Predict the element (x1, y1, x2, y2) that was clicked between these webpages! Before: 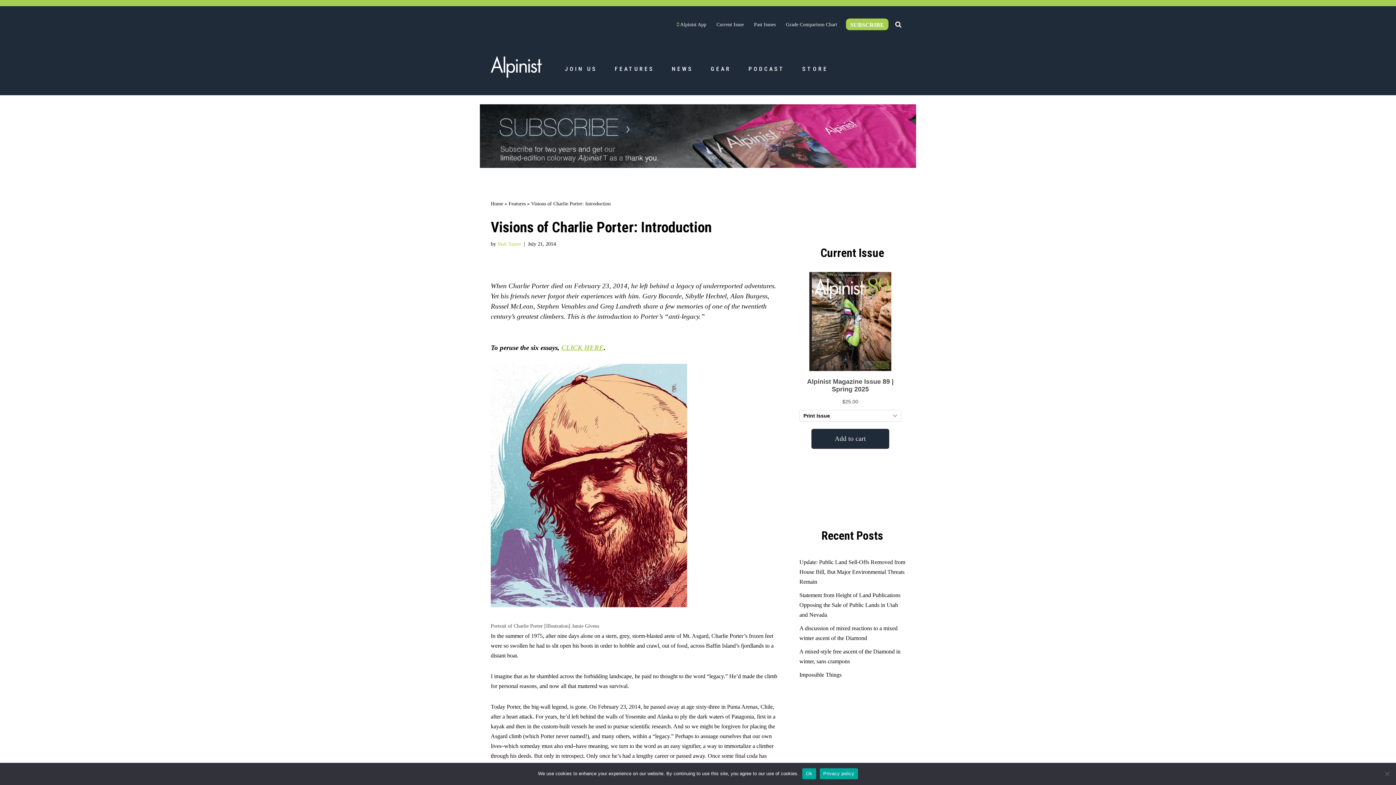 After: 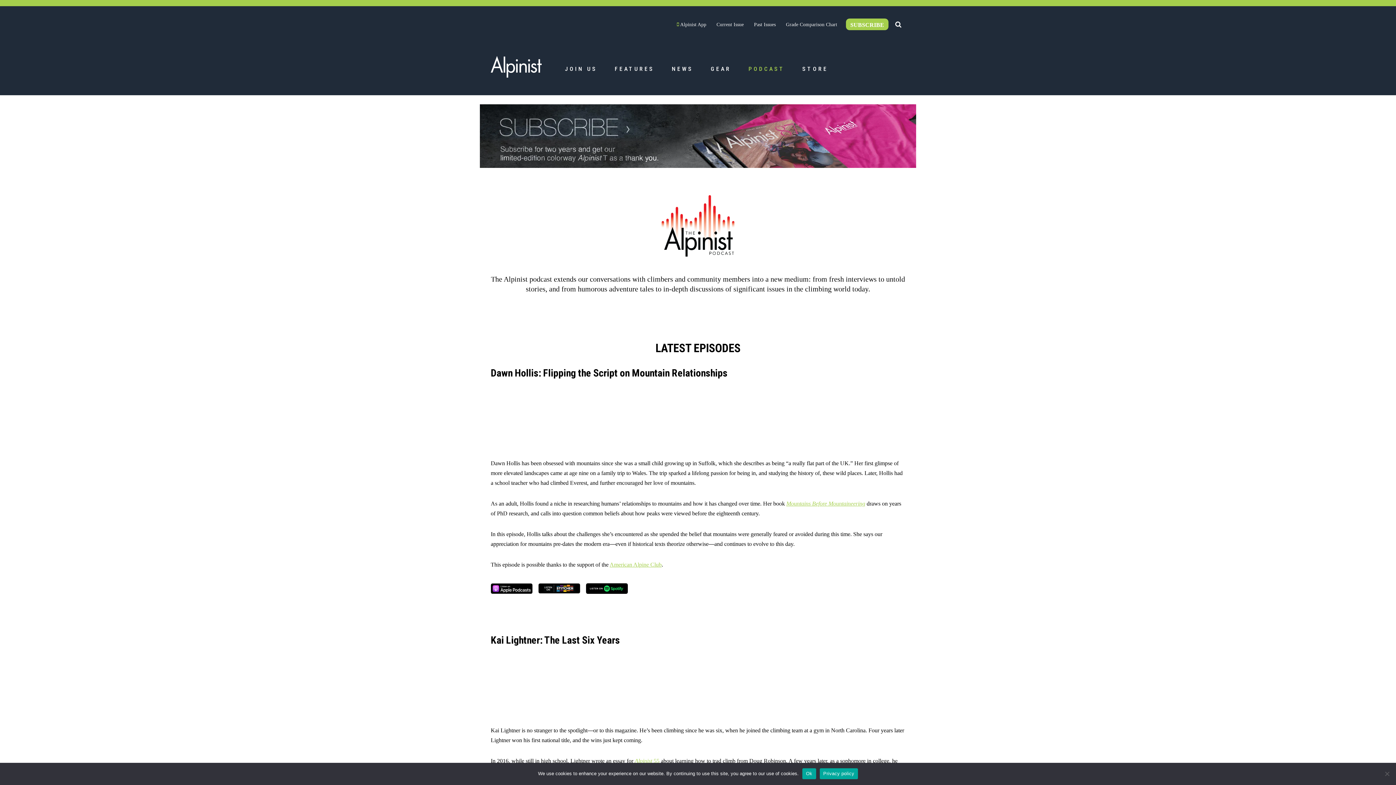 Action: bbox: (748, 64, 785, 73) label: PODCAST